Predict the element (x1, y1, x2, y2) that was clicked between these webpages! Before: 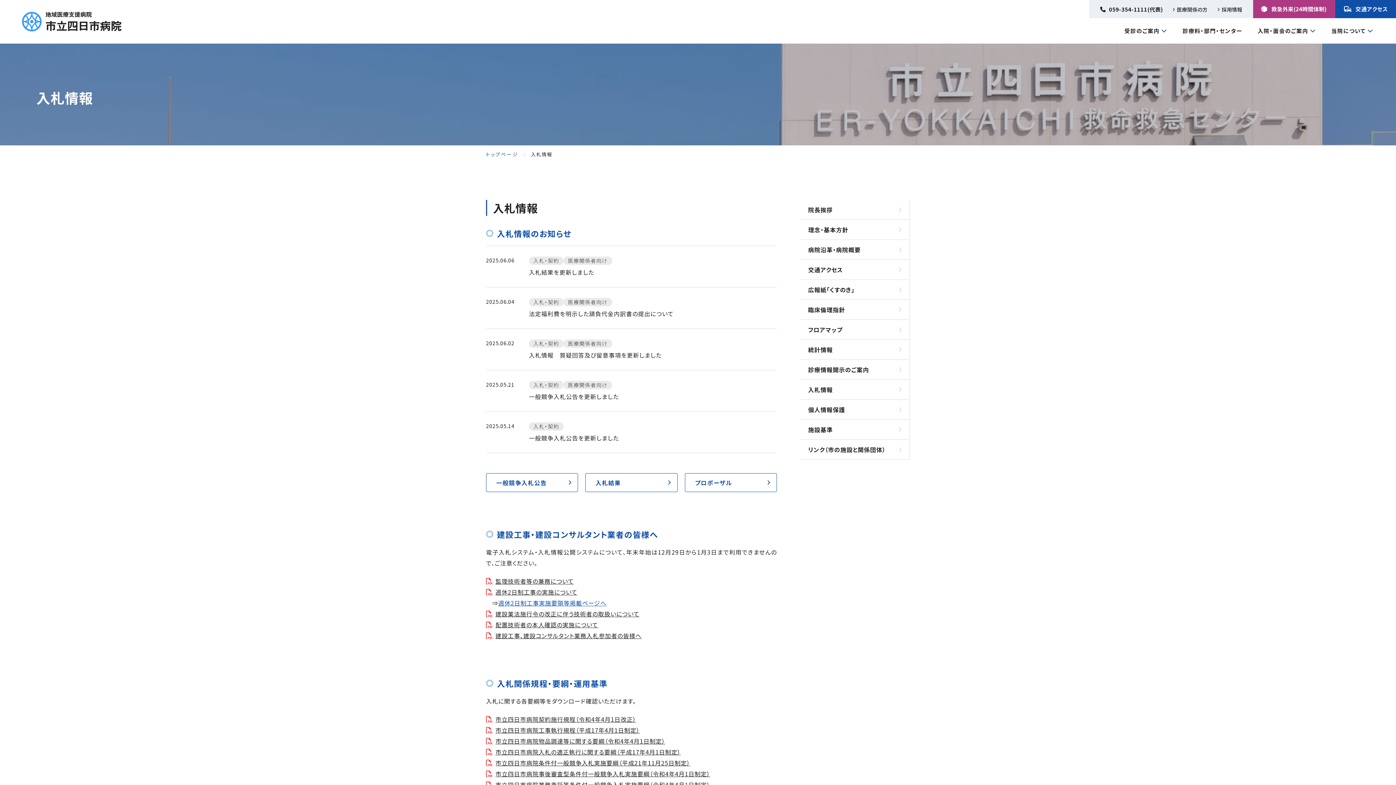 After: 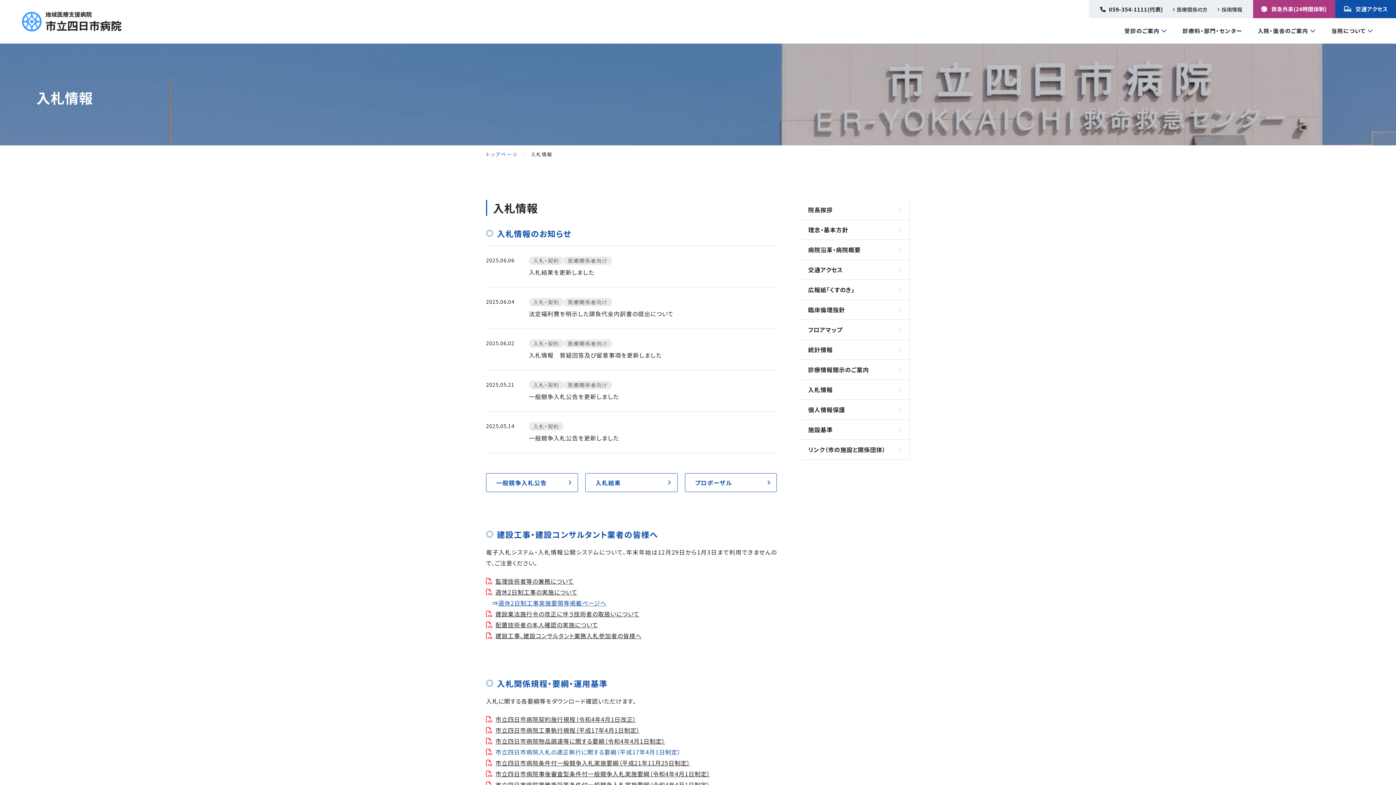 Action: bbox: (486, 748, 680, 756) label: 市立四日市病院入札の適正執行に関する要綱（平成17年4月1日制定）